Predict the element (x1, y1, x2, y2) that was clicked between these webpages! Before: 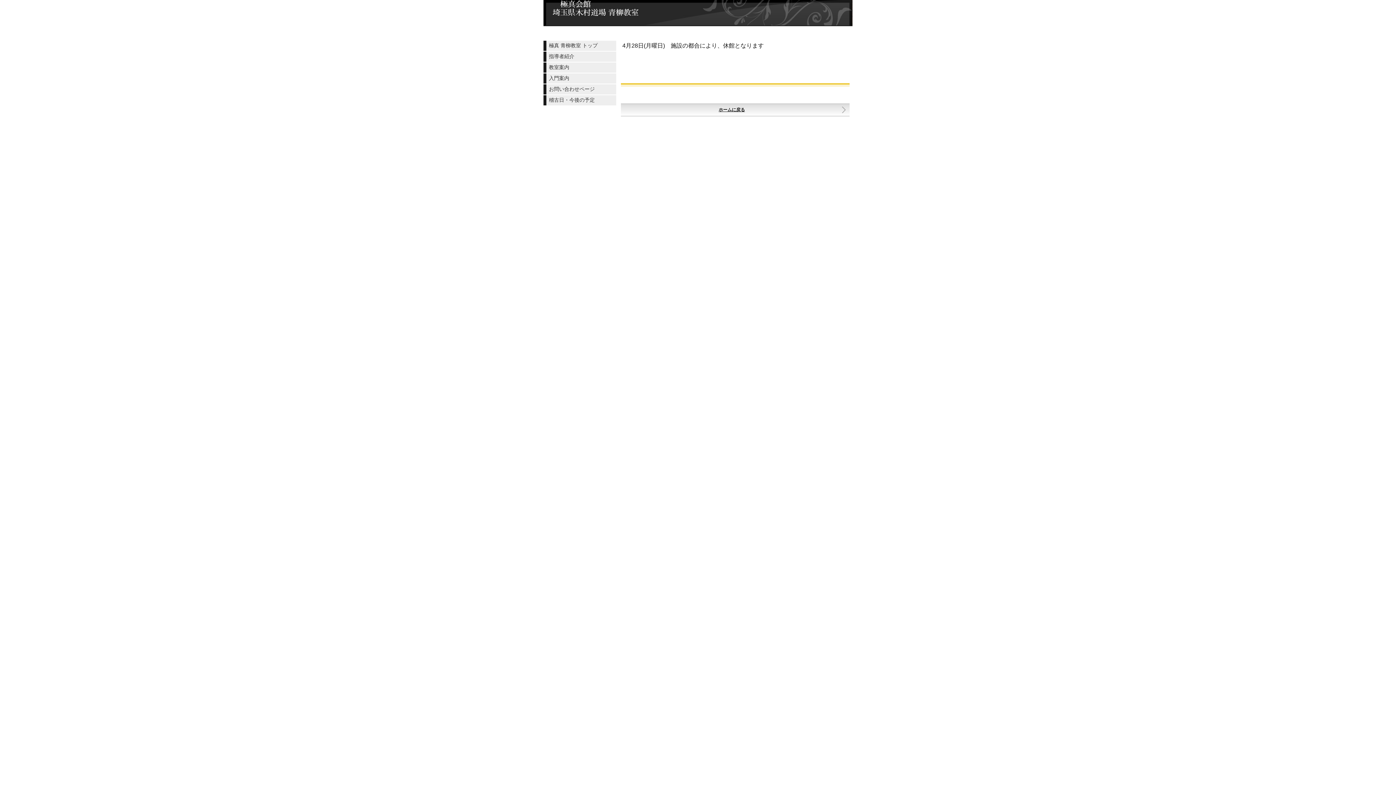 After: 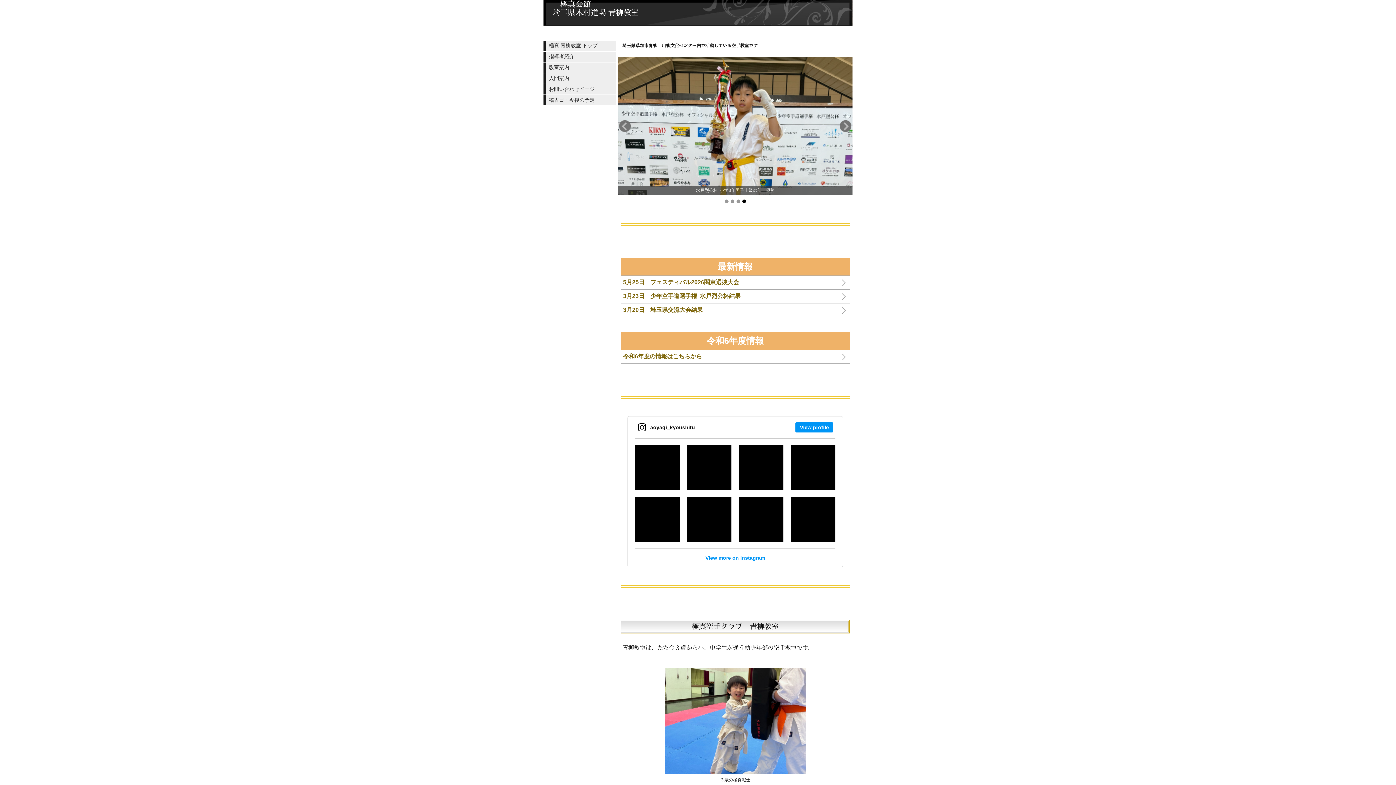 Action: label: 　　極真会館
　埼玉県木村道場 青柳教室


 bbox: (543, 0, 852, 26)